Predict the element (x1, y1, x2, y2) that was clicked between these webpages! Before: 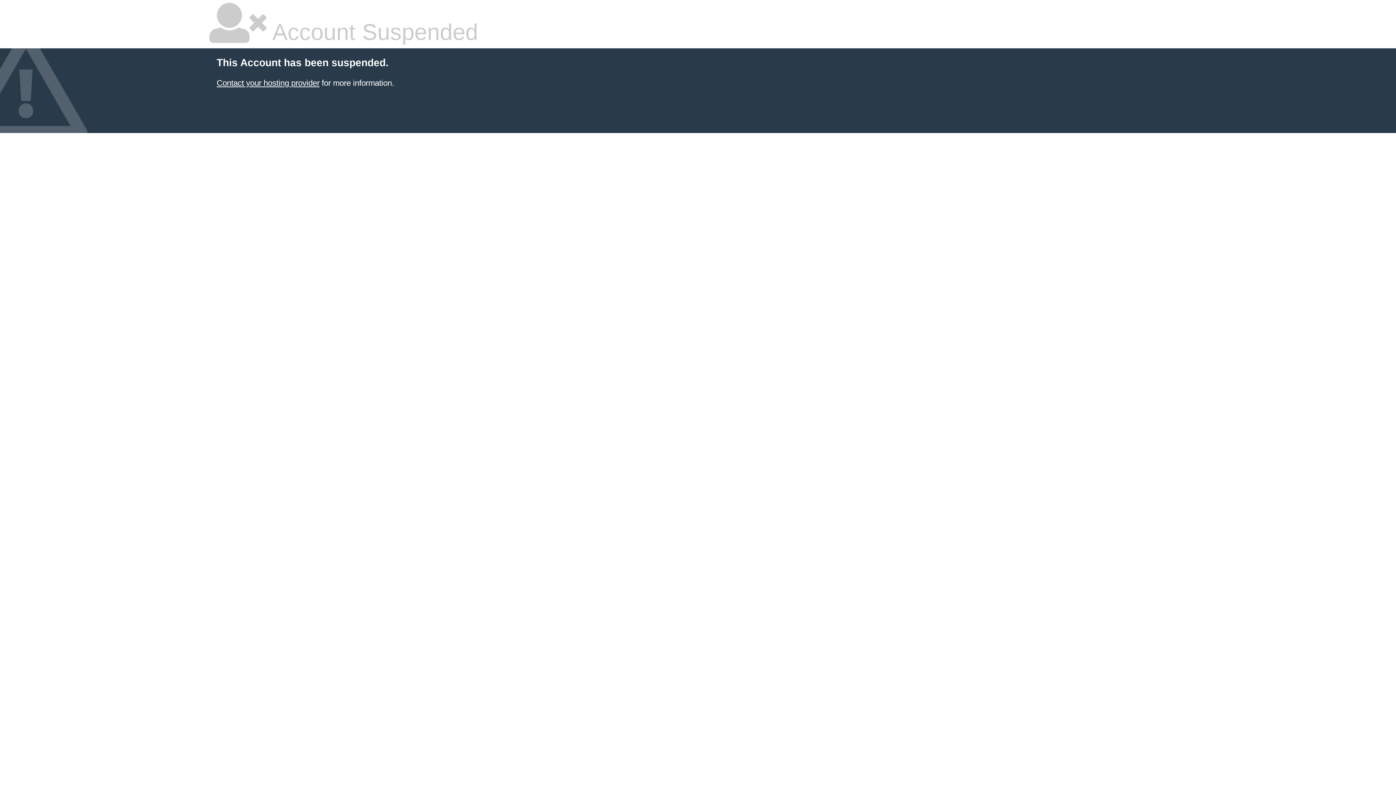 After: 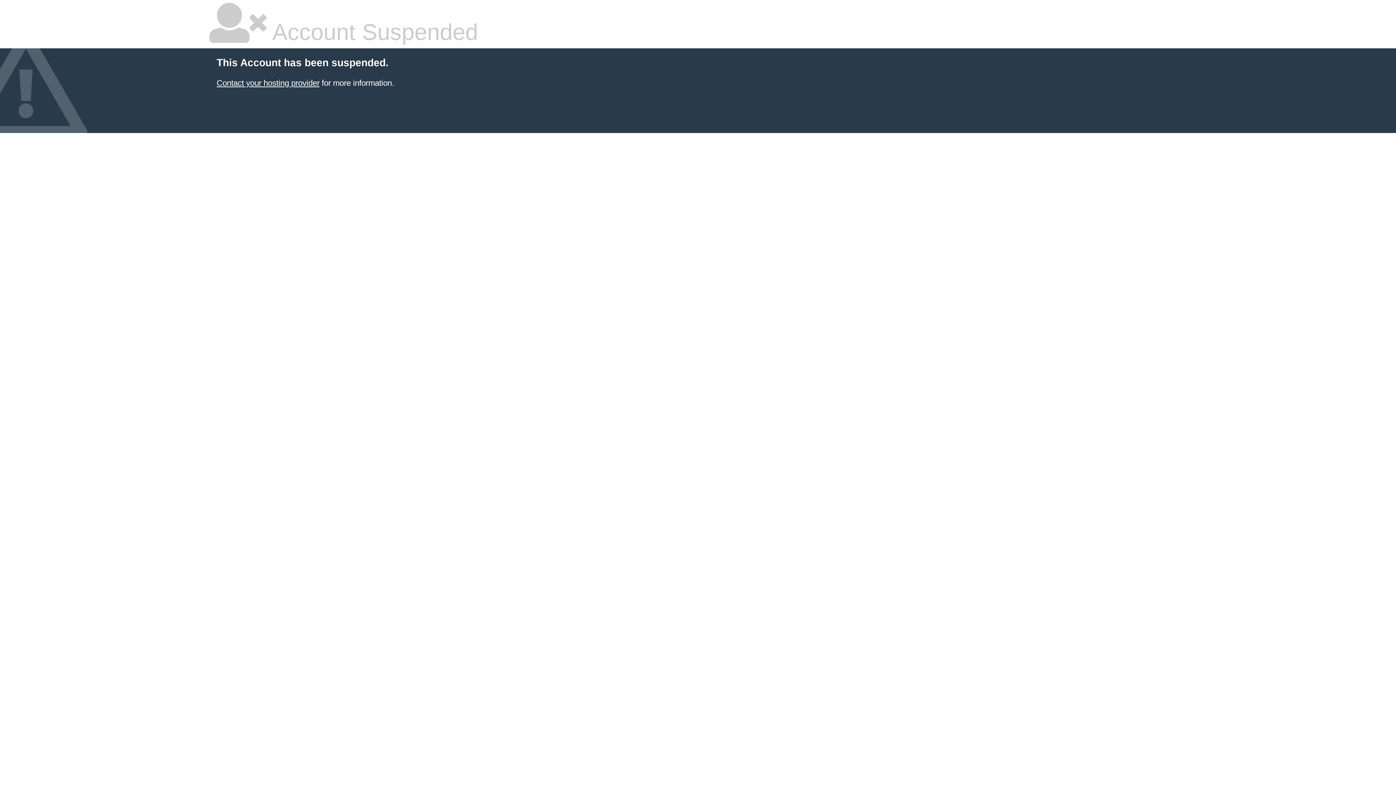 Action: bbox: (216, 78, 319, 87) label: Contact your hosting provider